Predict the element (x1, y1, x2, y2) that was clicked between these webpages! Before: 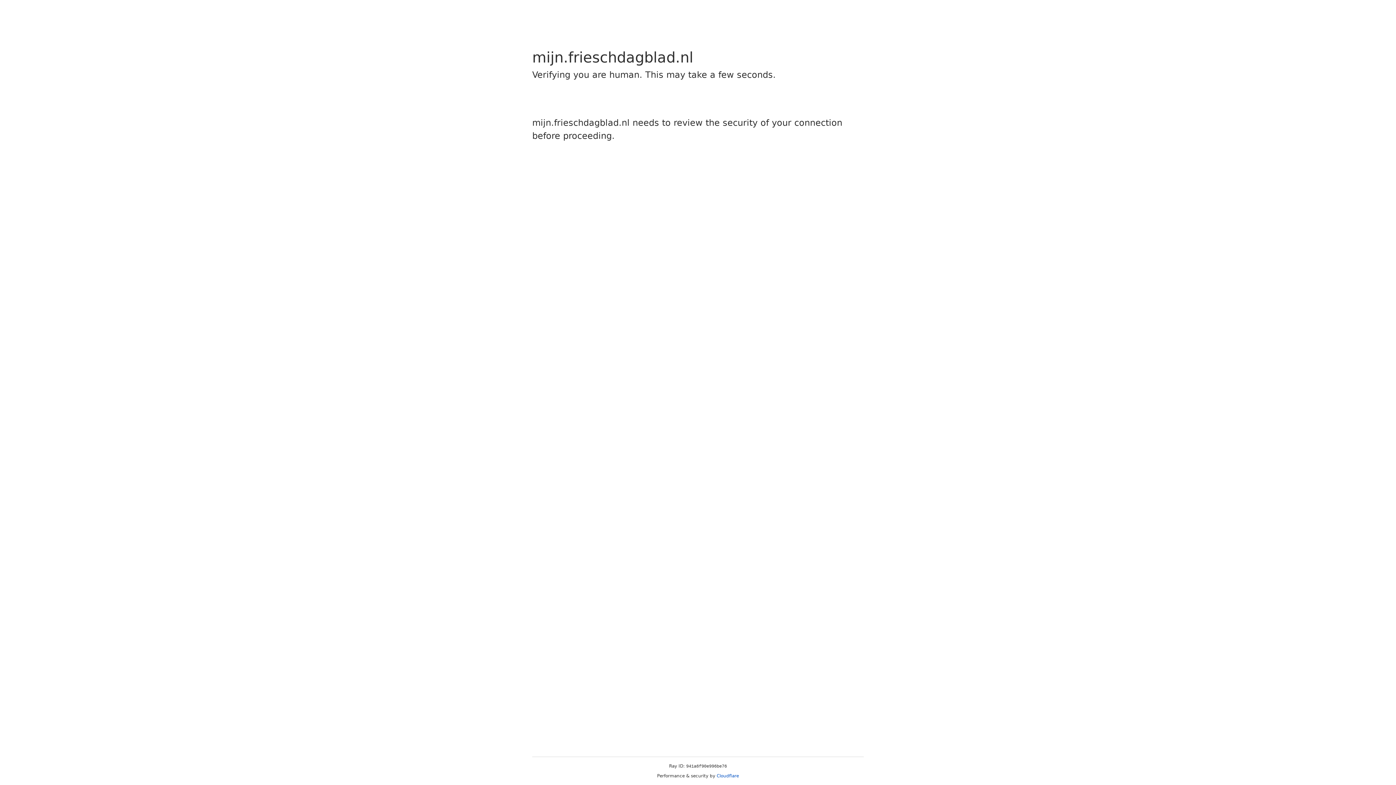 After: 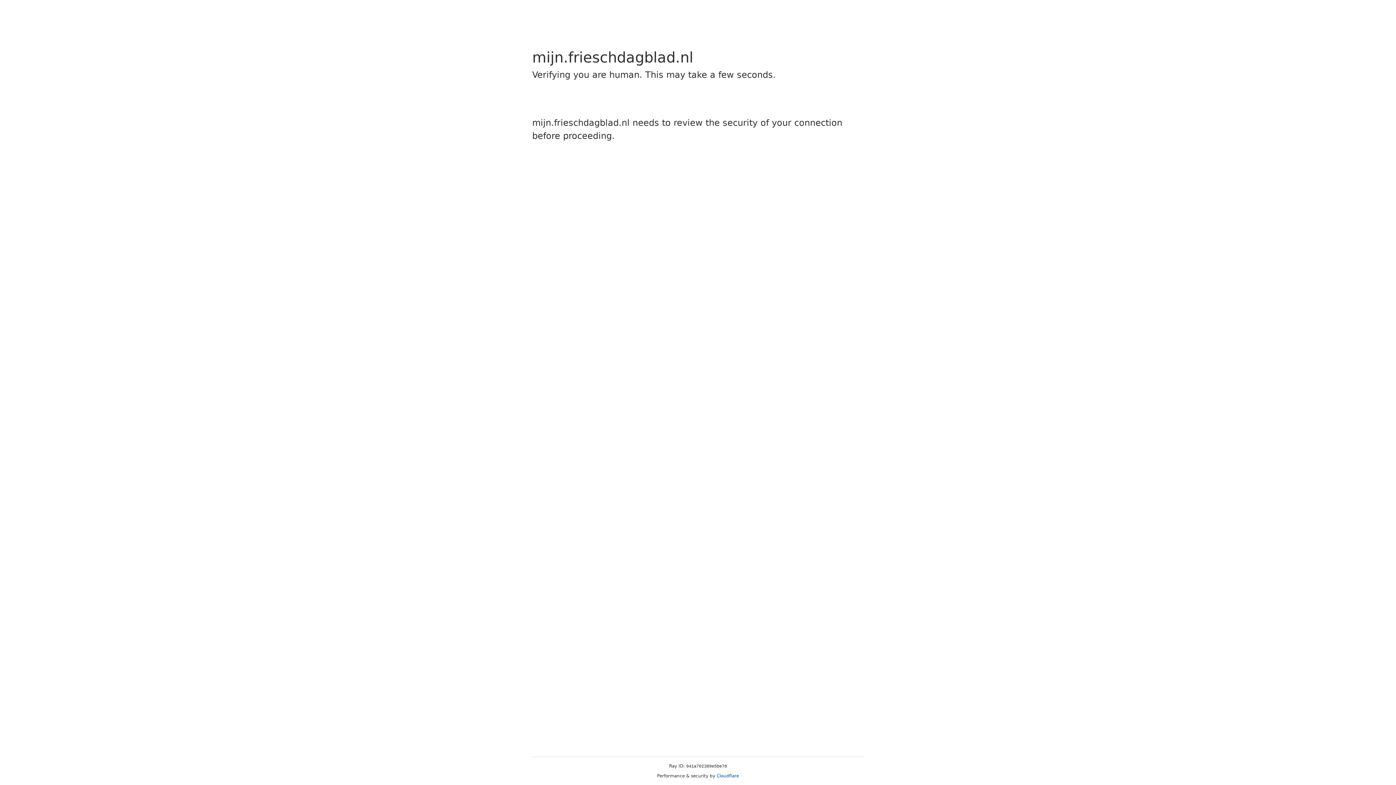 Action: label: Cloudflare bbox: (716, 773, 739, 778)